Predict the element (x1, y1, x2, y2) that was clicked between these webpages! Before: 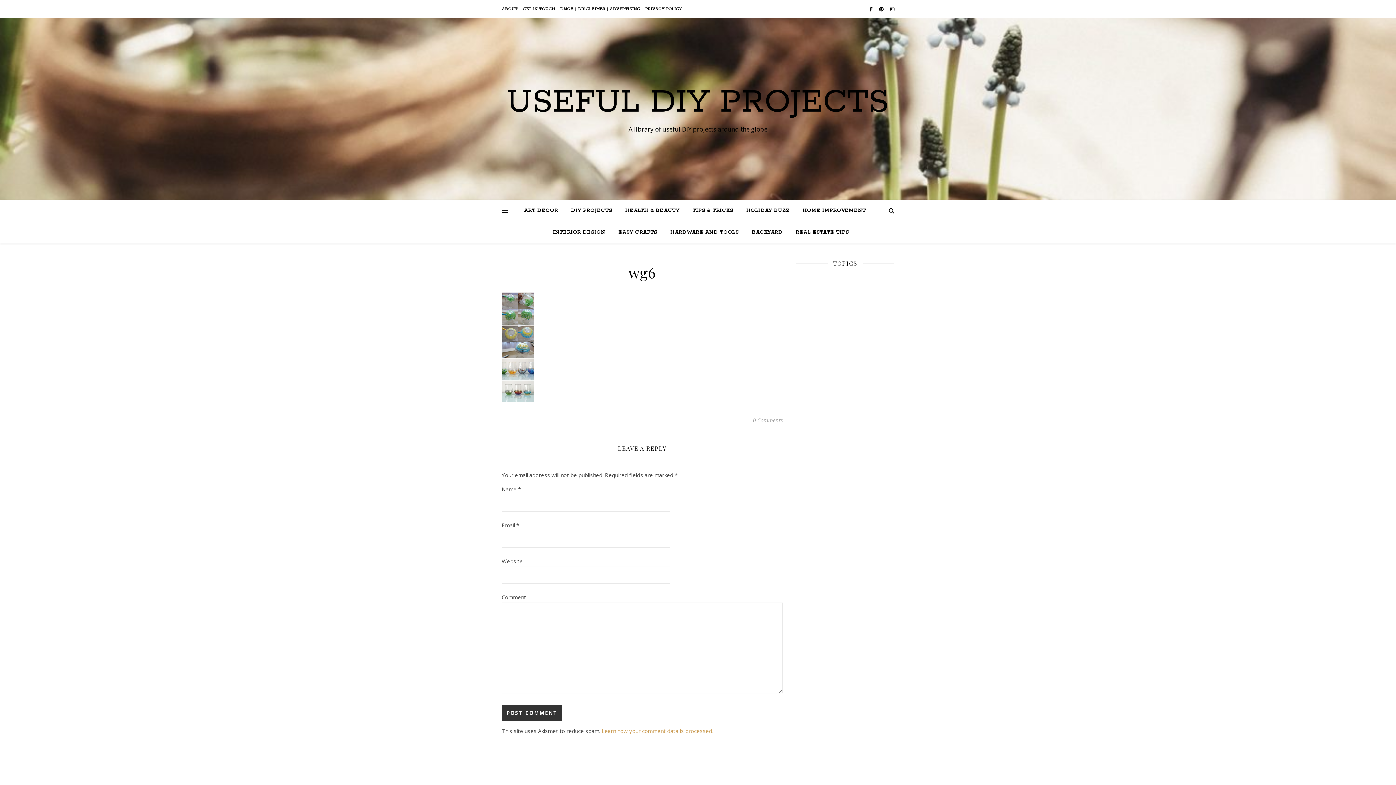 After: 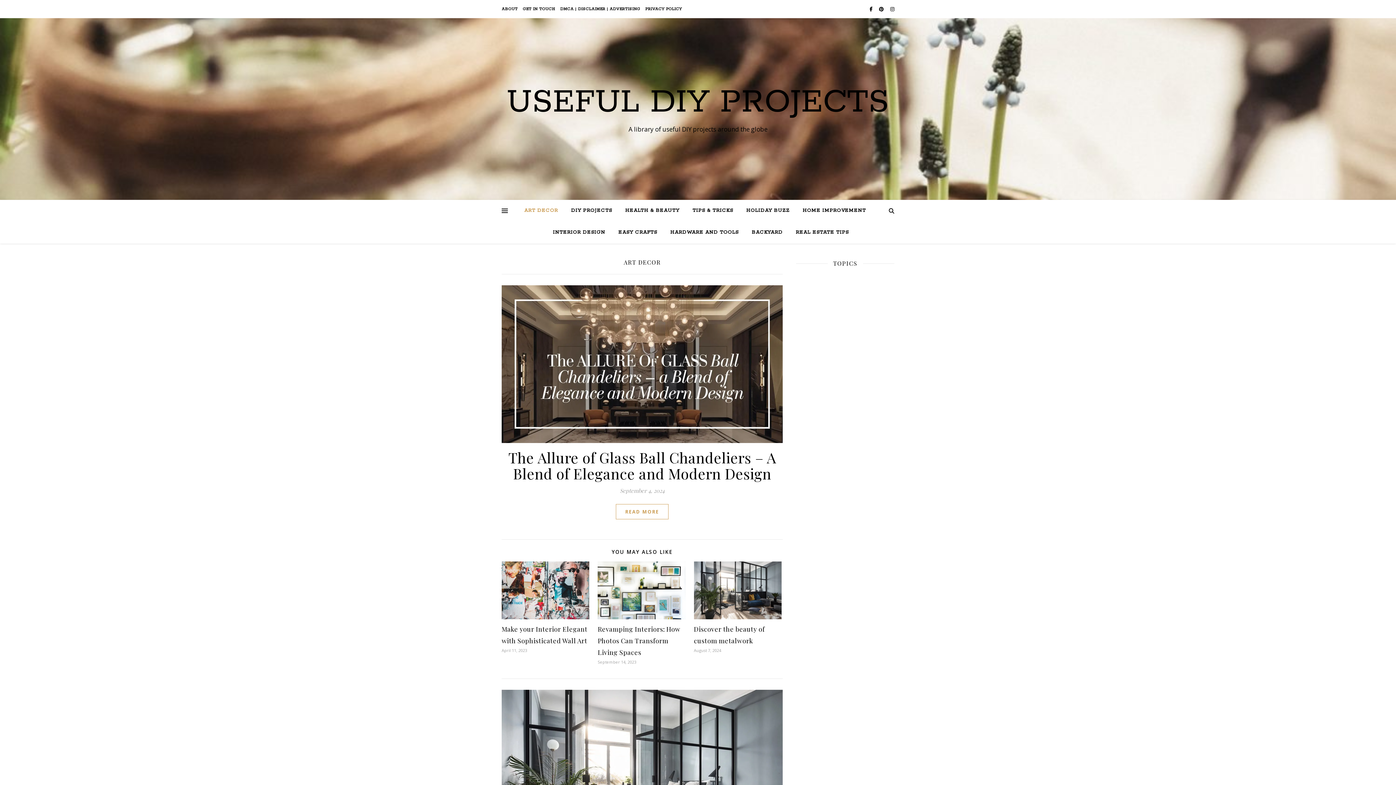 Action: bbox: (524, 200, 564, 221) label: ART DECOR